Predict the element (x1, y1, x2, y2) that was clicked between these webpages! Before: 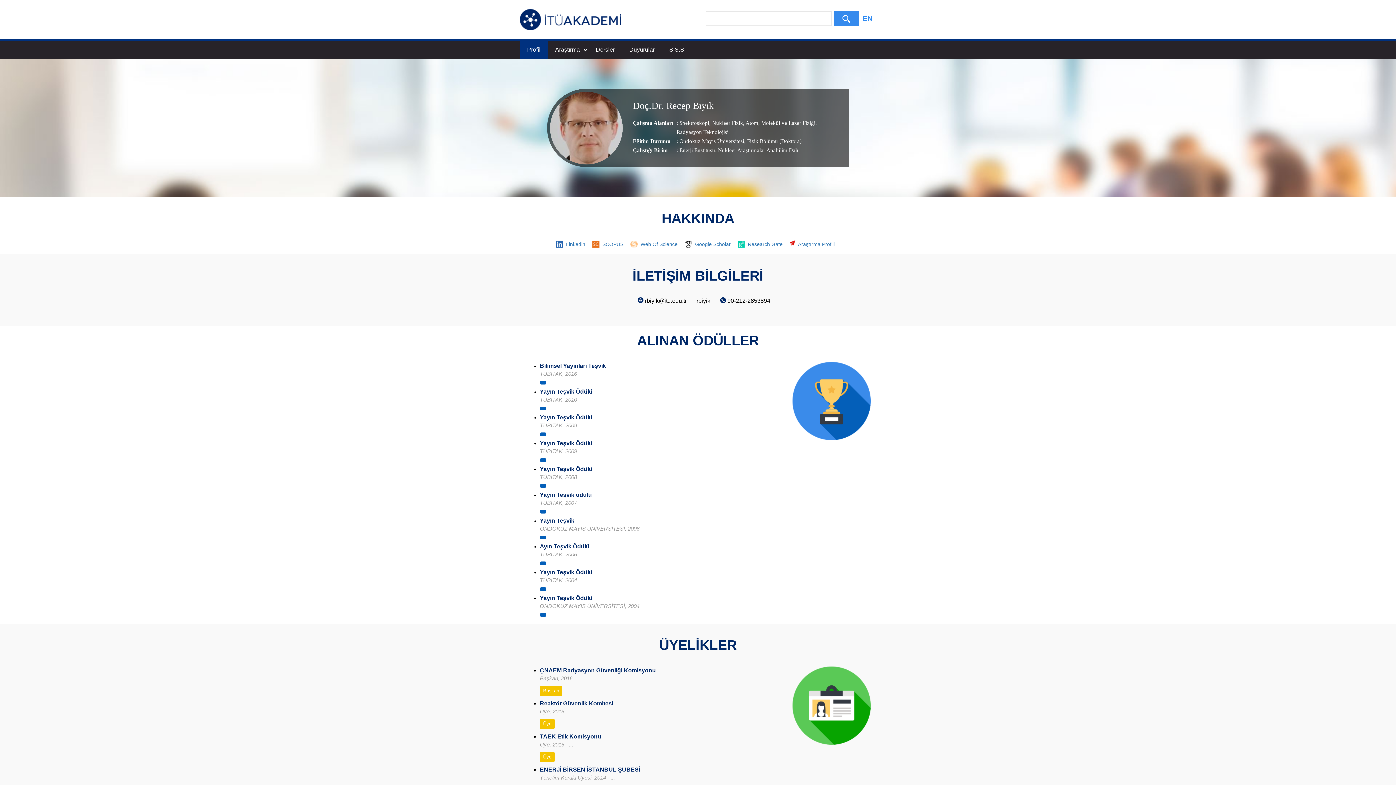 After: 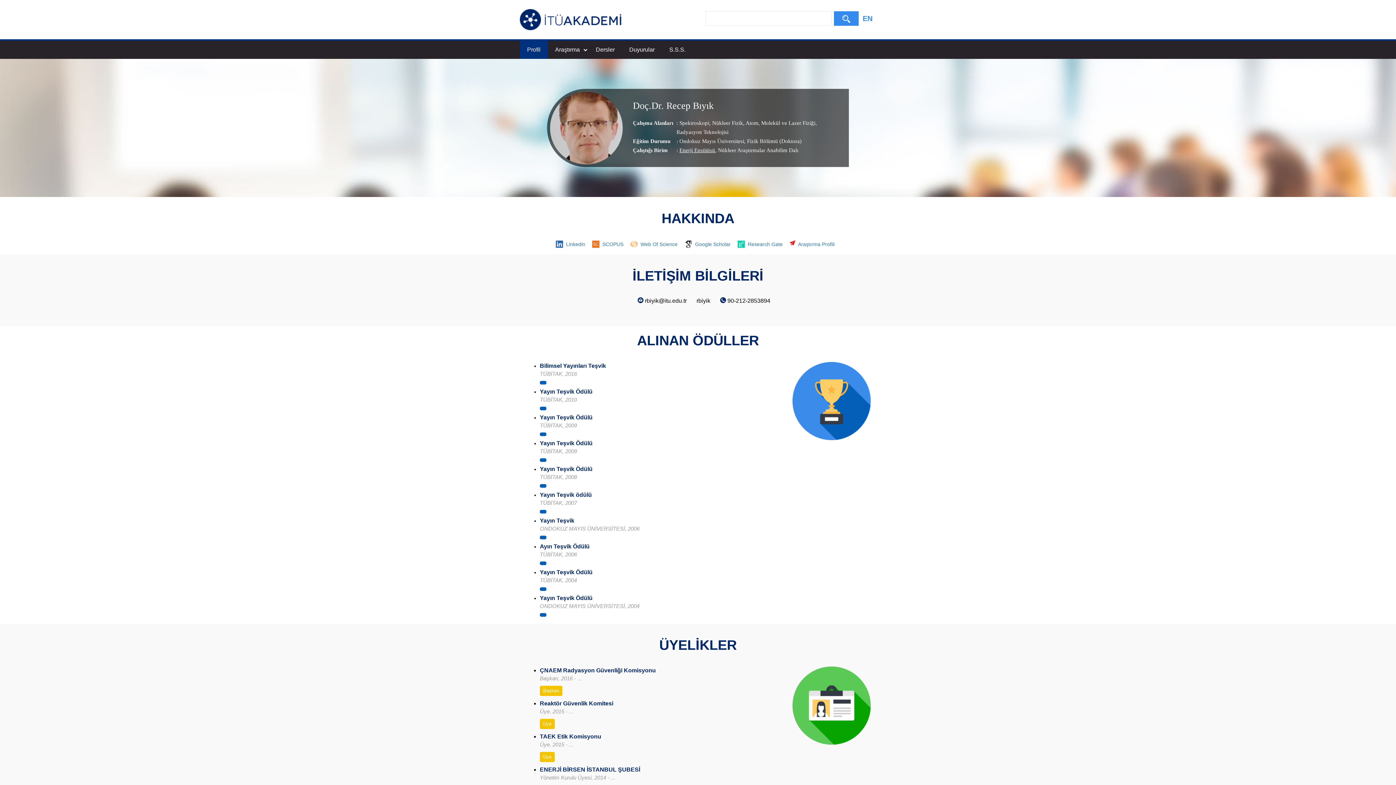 Action: bbox: (679, 147, 715, 153) label: Enerji Enstitüsü